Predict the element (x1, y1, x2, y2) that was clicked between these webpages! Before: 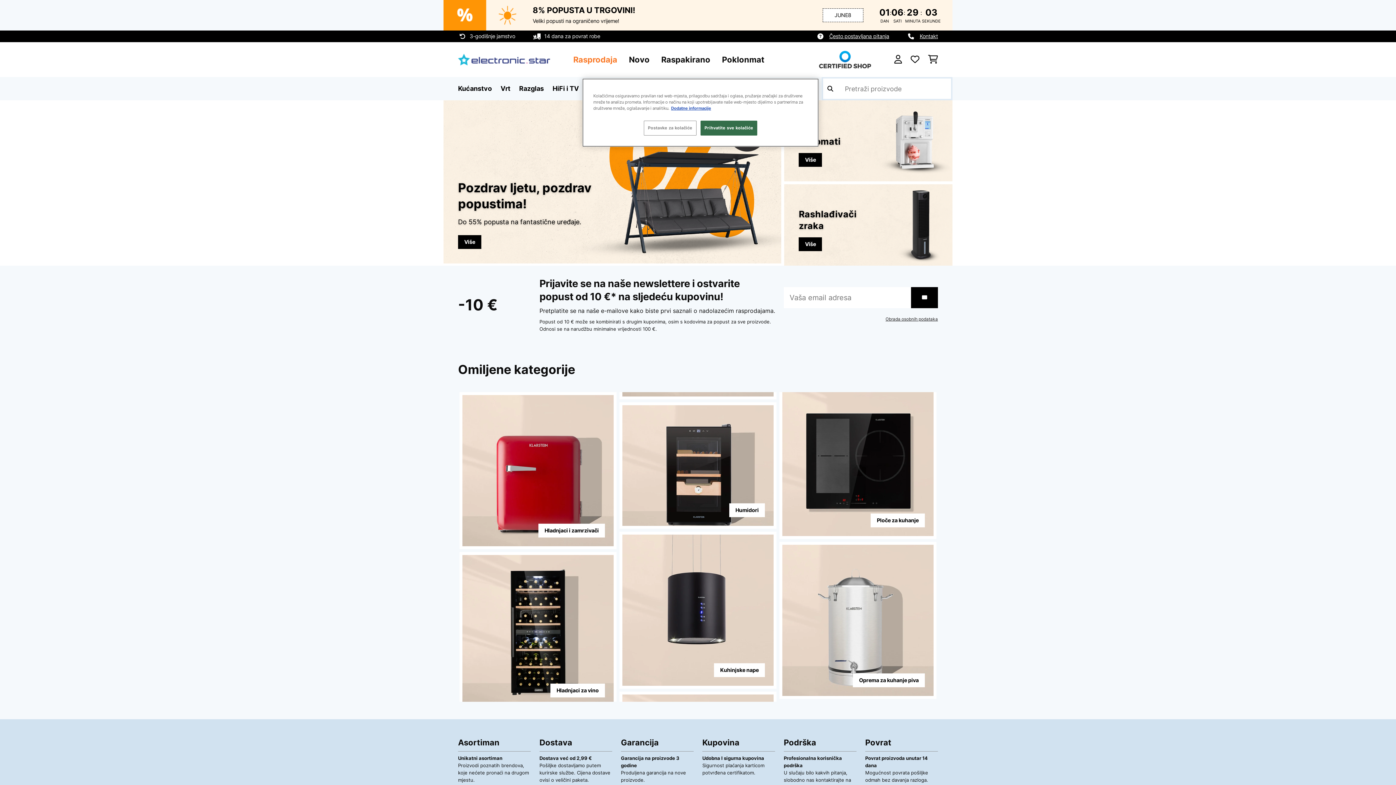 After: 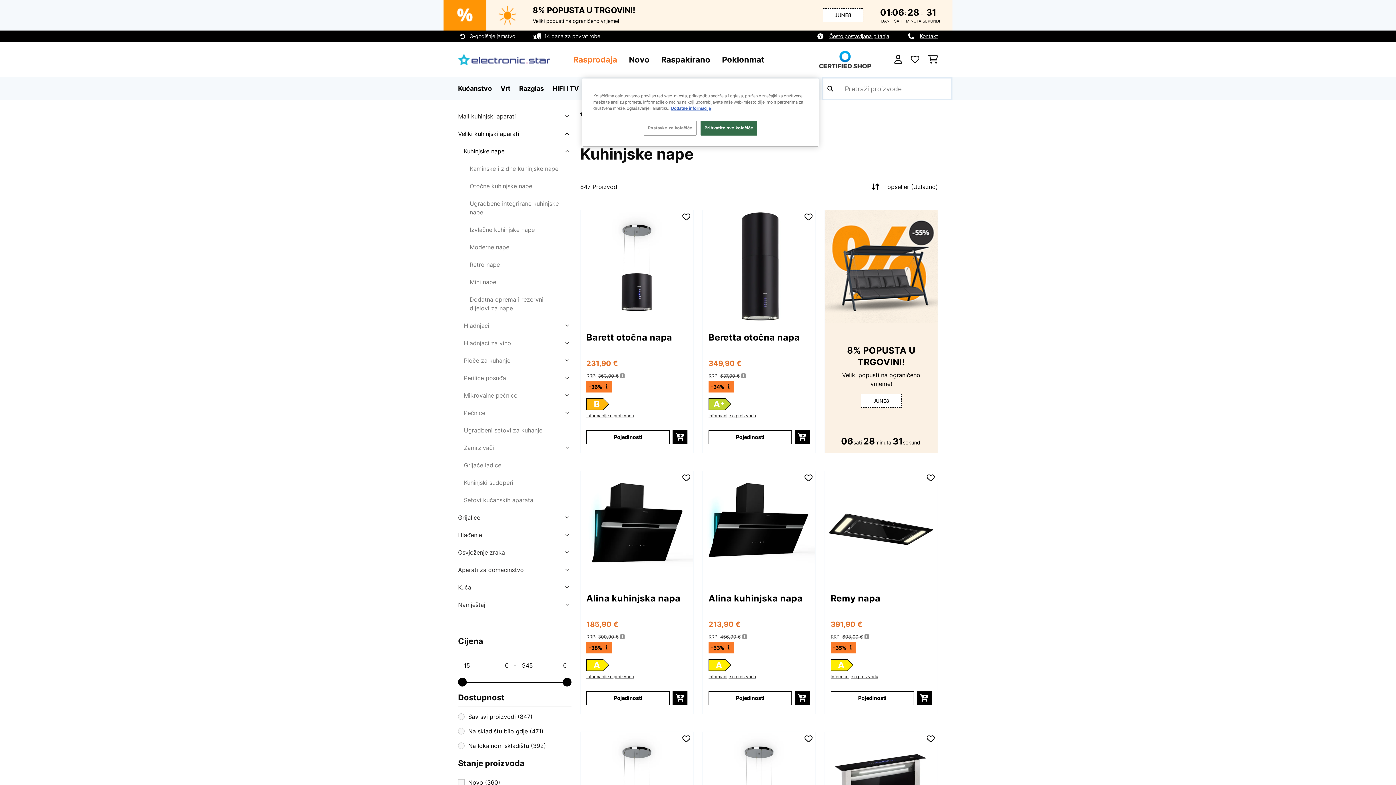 Action: label: Kuhinjske nape bbox: (714, 663, 765, 677)